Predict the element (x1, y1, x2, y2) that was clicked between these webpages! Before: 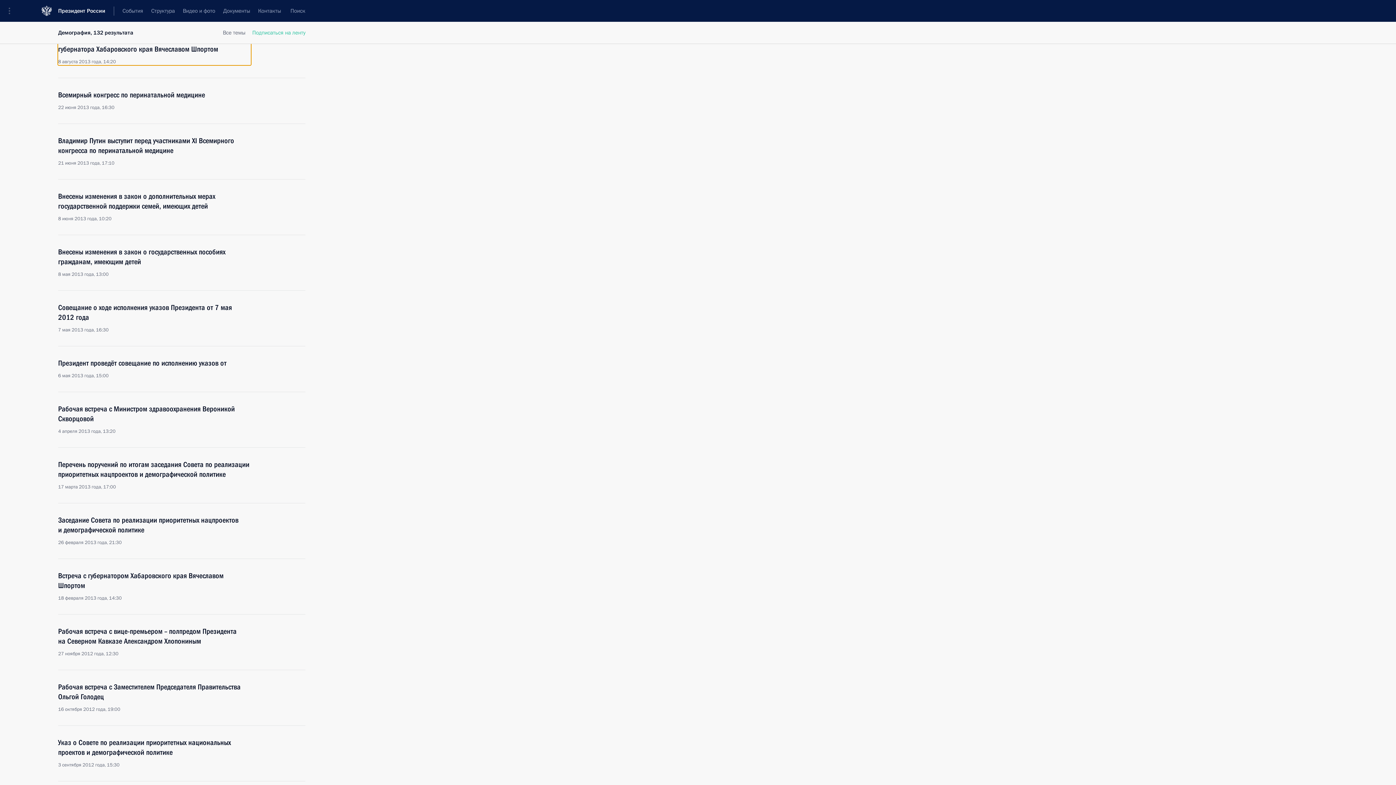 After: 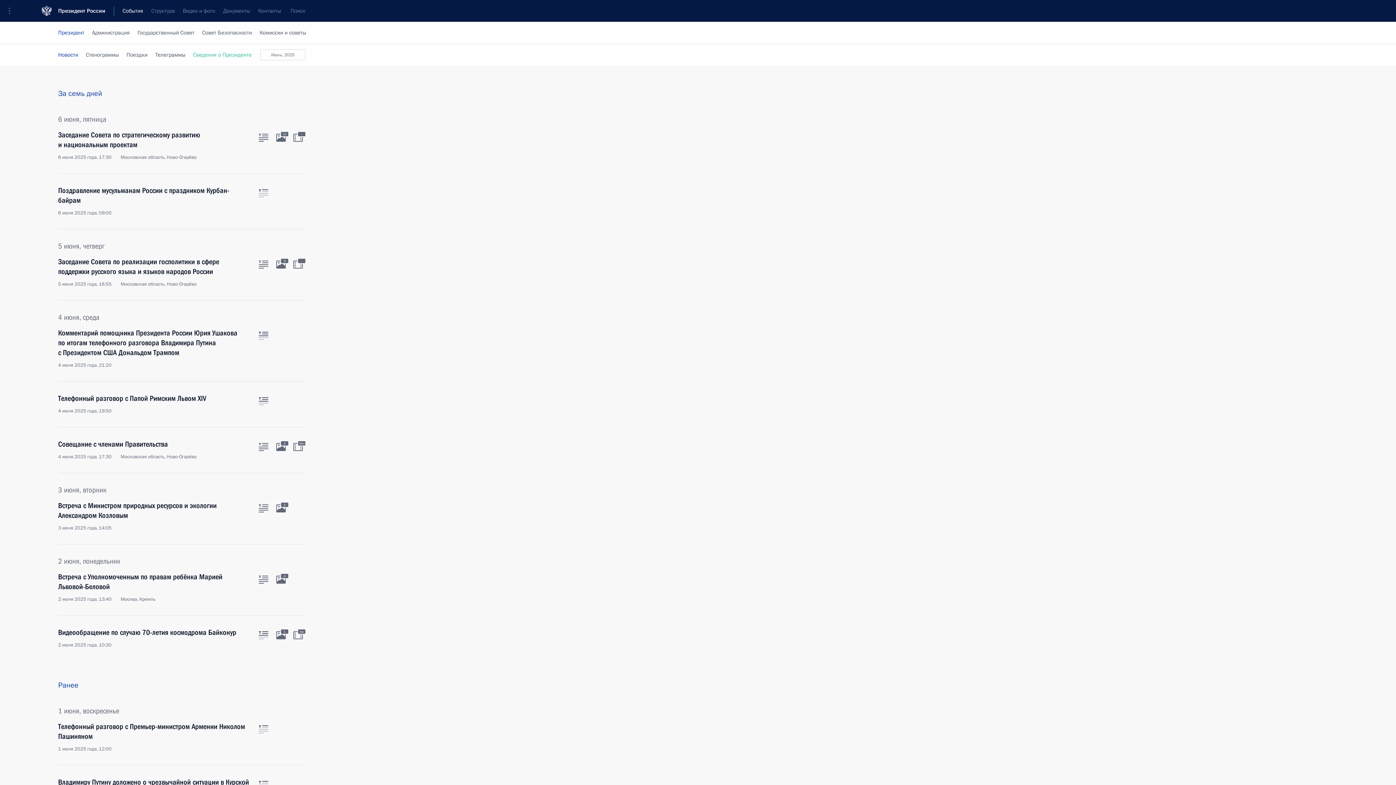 Action: bbox: (118, 0, 147, 21) label: События